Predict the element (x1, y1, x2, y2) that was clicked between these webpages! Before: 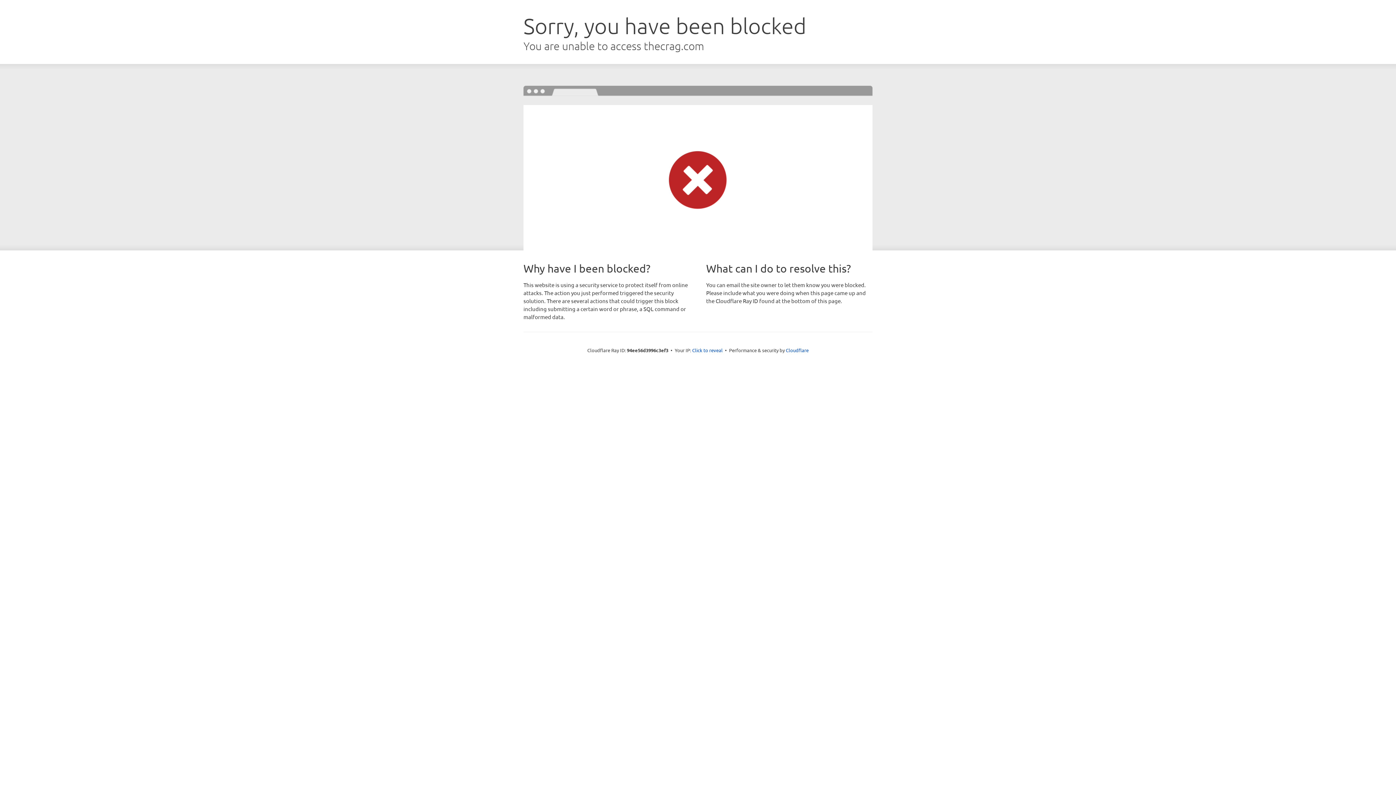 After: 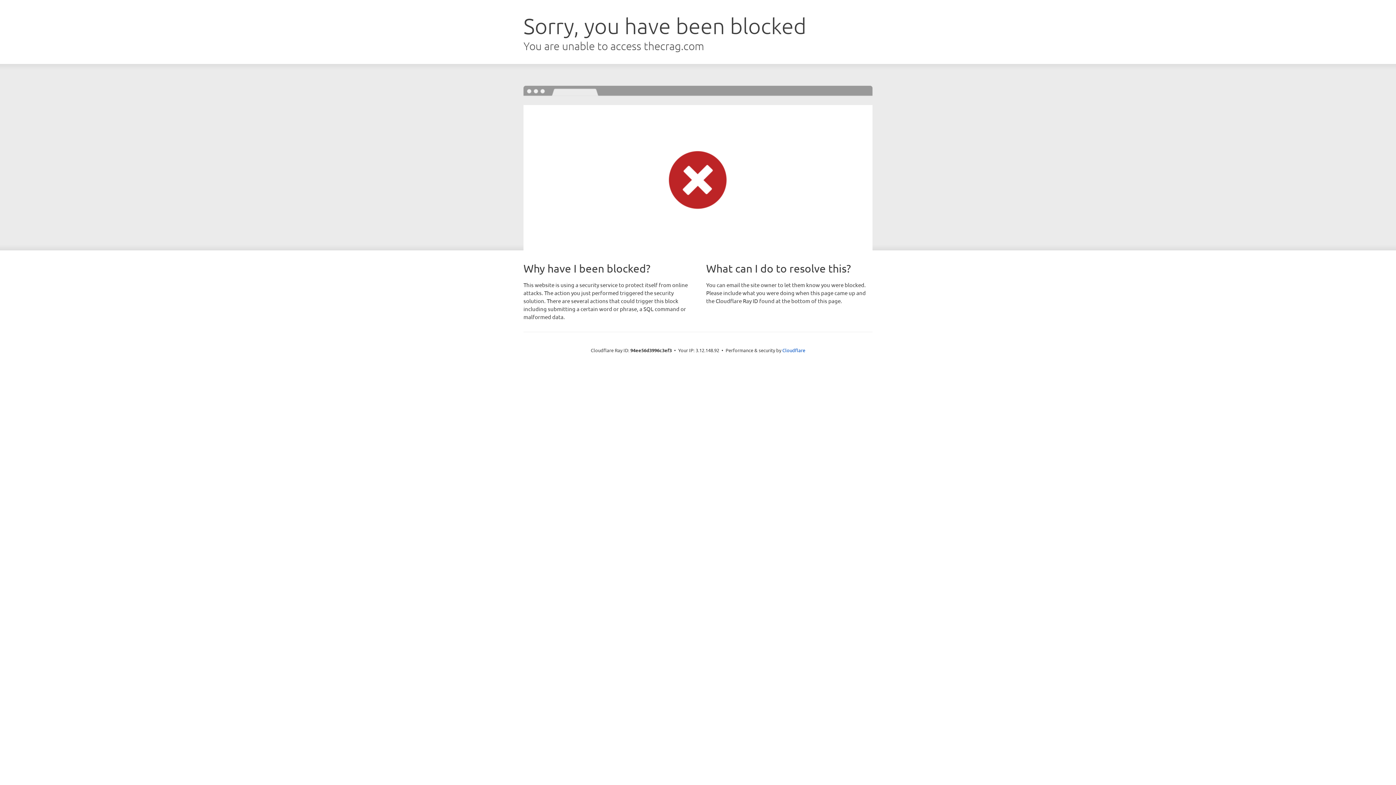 Action: bbox: (692, 346, 722, 353) label: Click to reveal